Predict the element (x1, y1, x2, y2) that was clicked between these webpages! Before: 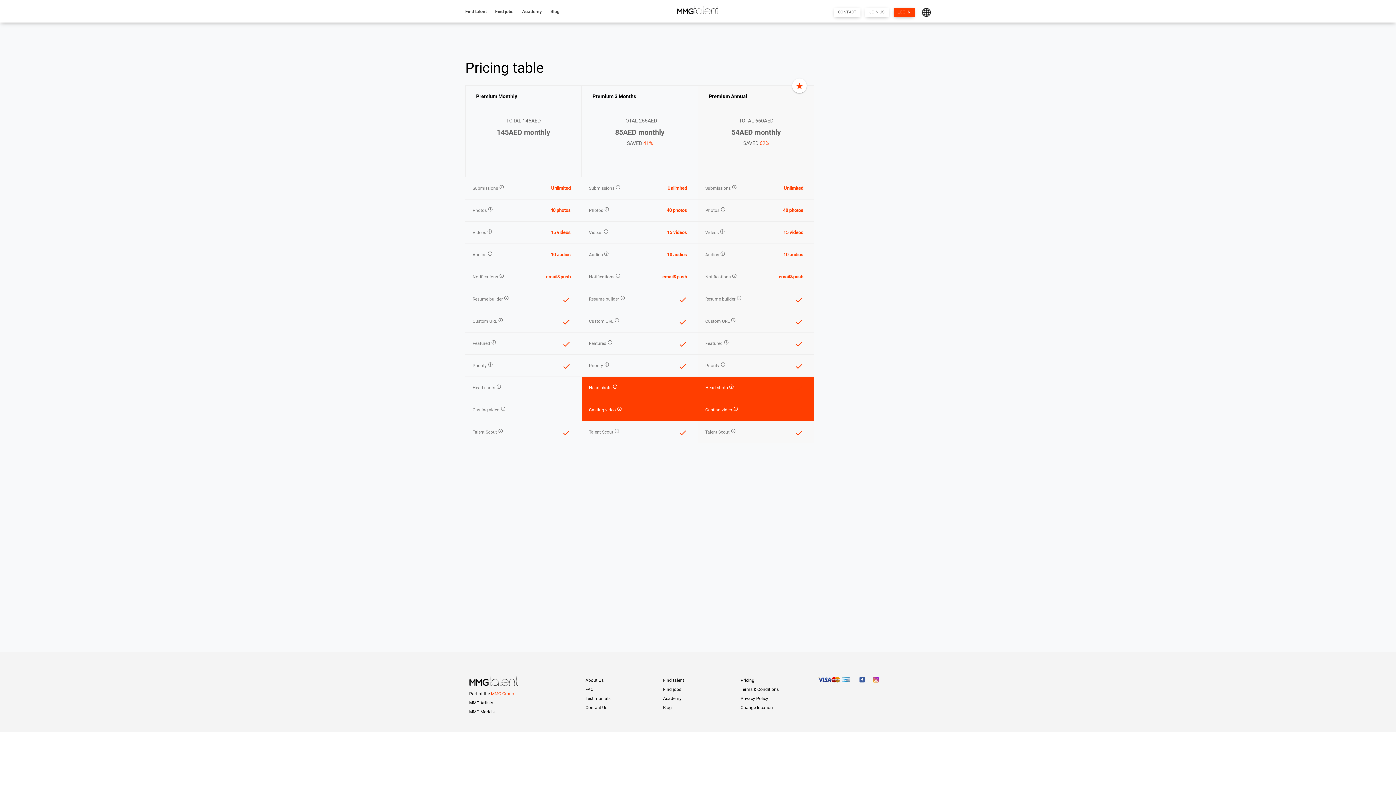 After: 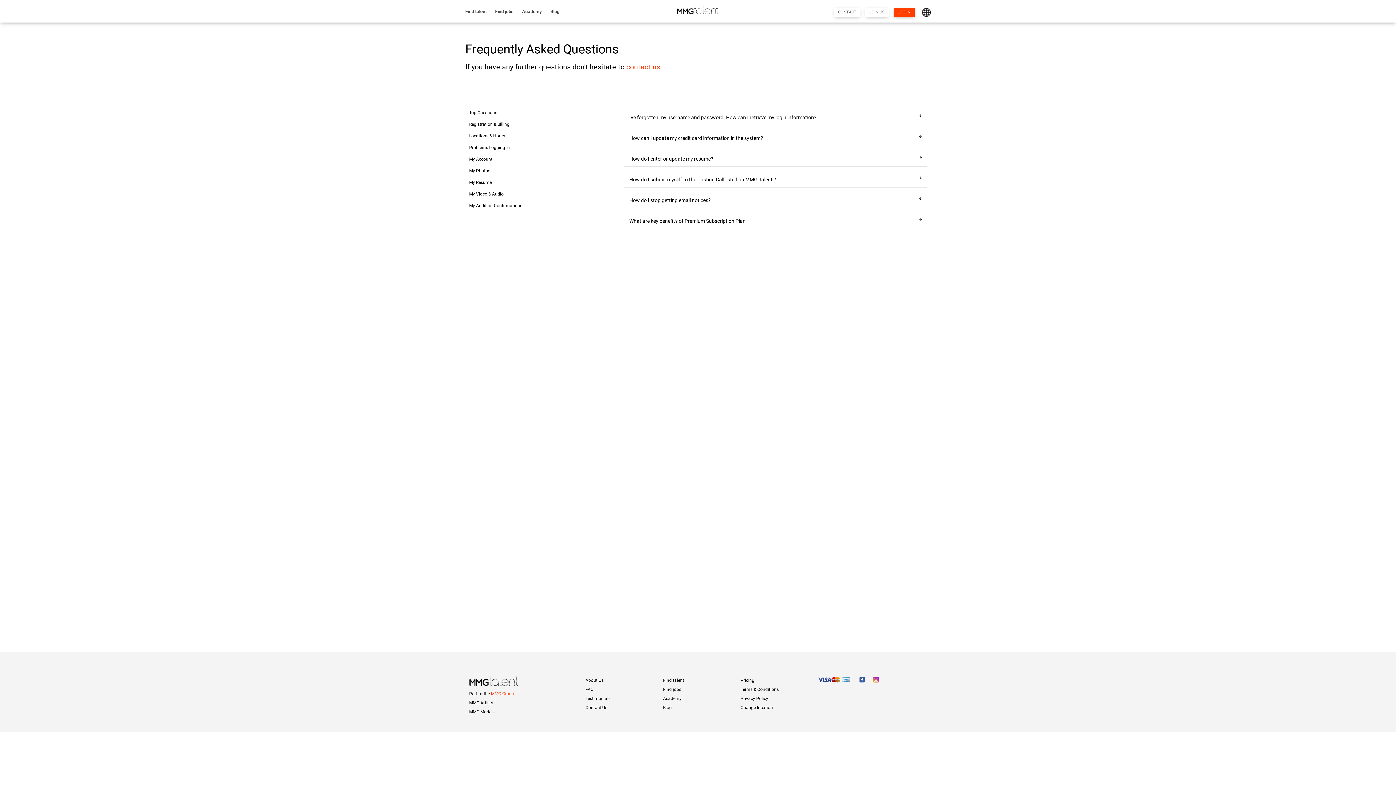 Action: bbox: (585, 686, 593, 695) label: FAQ